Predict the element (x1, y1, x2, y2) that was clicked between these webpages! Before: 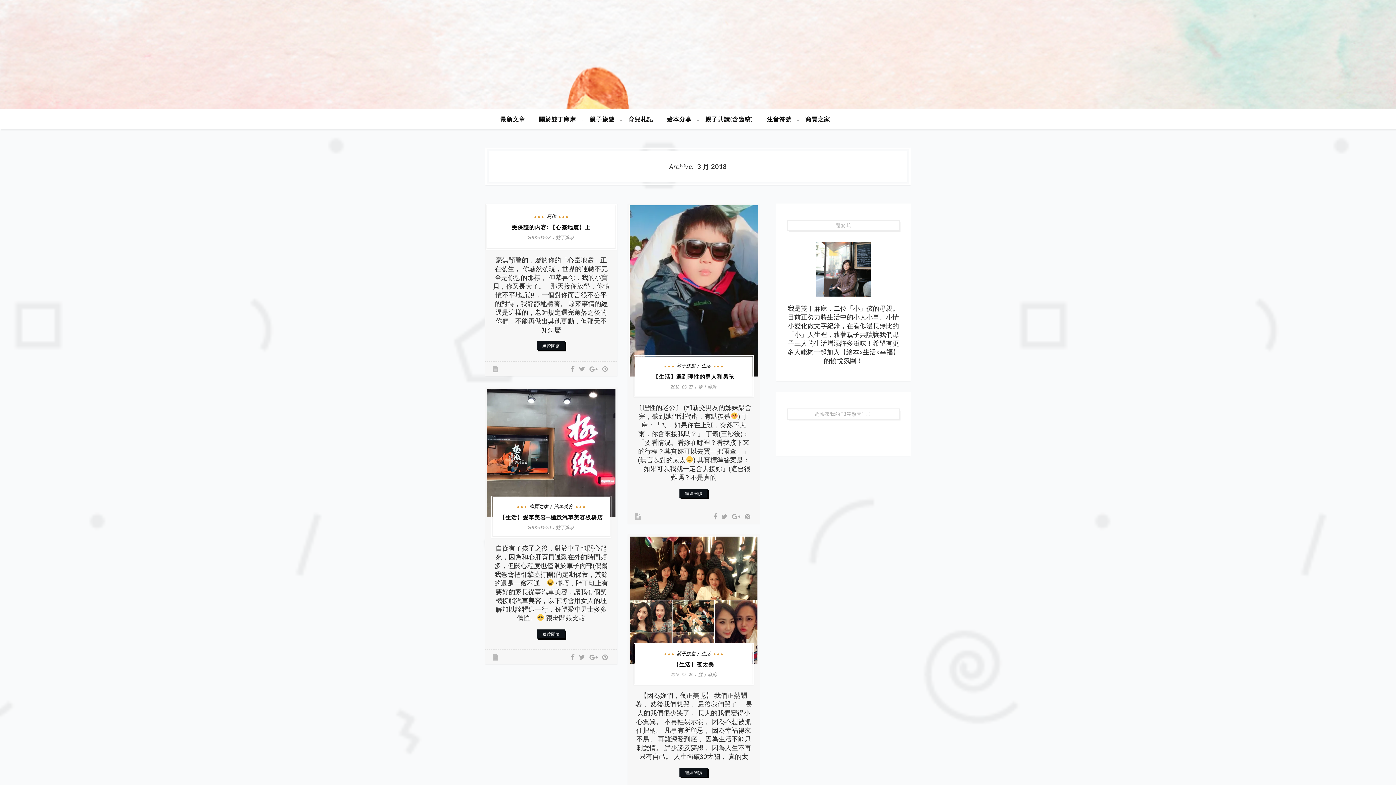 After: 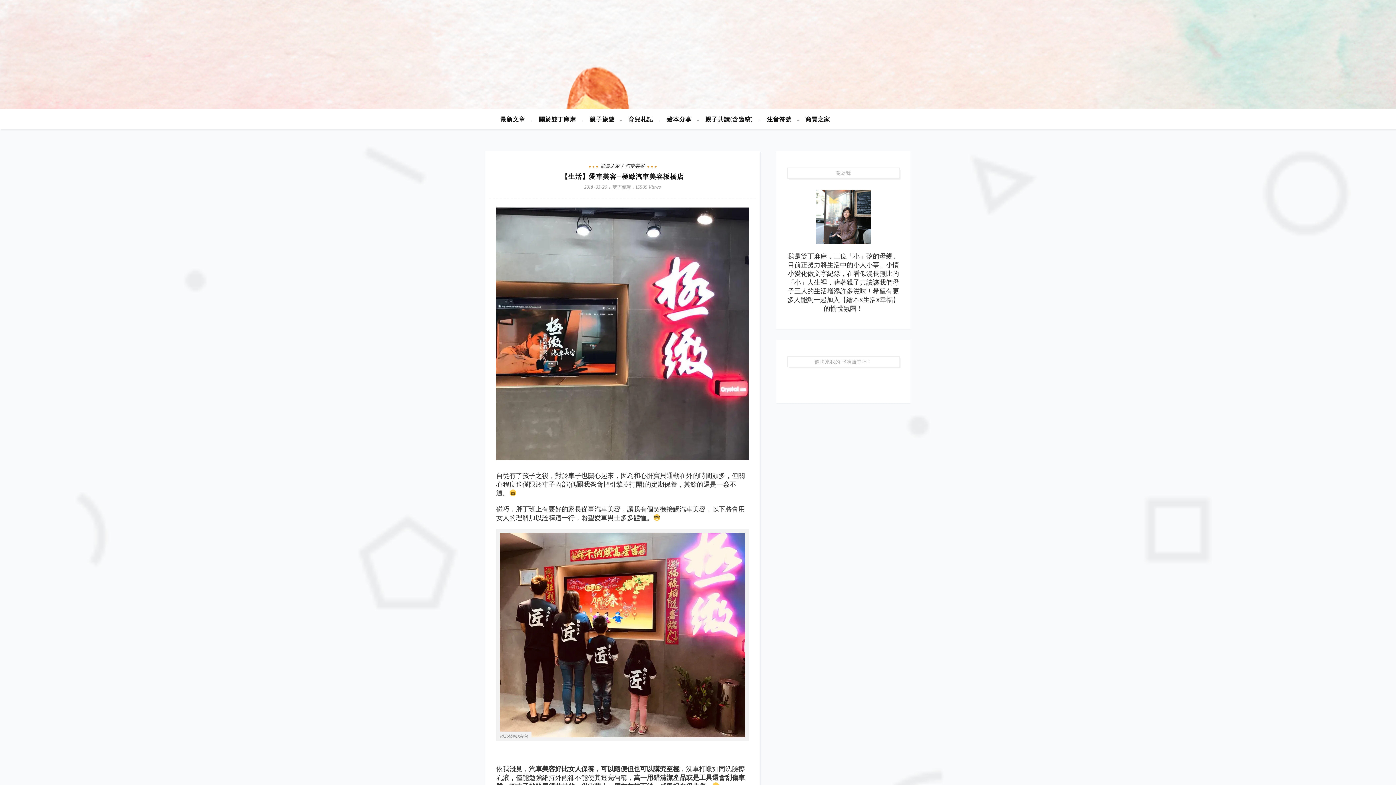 Action: bbox: (537, 629, 565, 638) label: 繼續閱讀